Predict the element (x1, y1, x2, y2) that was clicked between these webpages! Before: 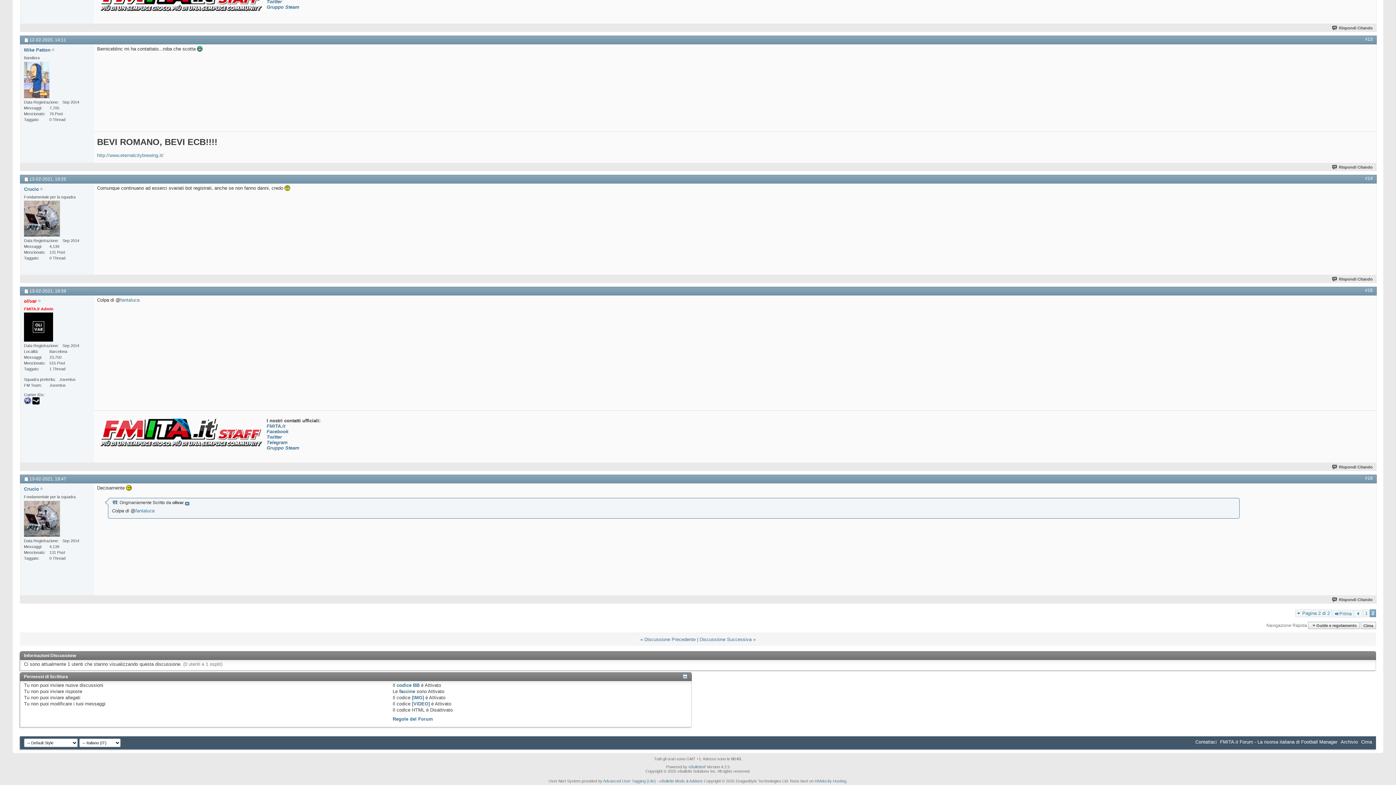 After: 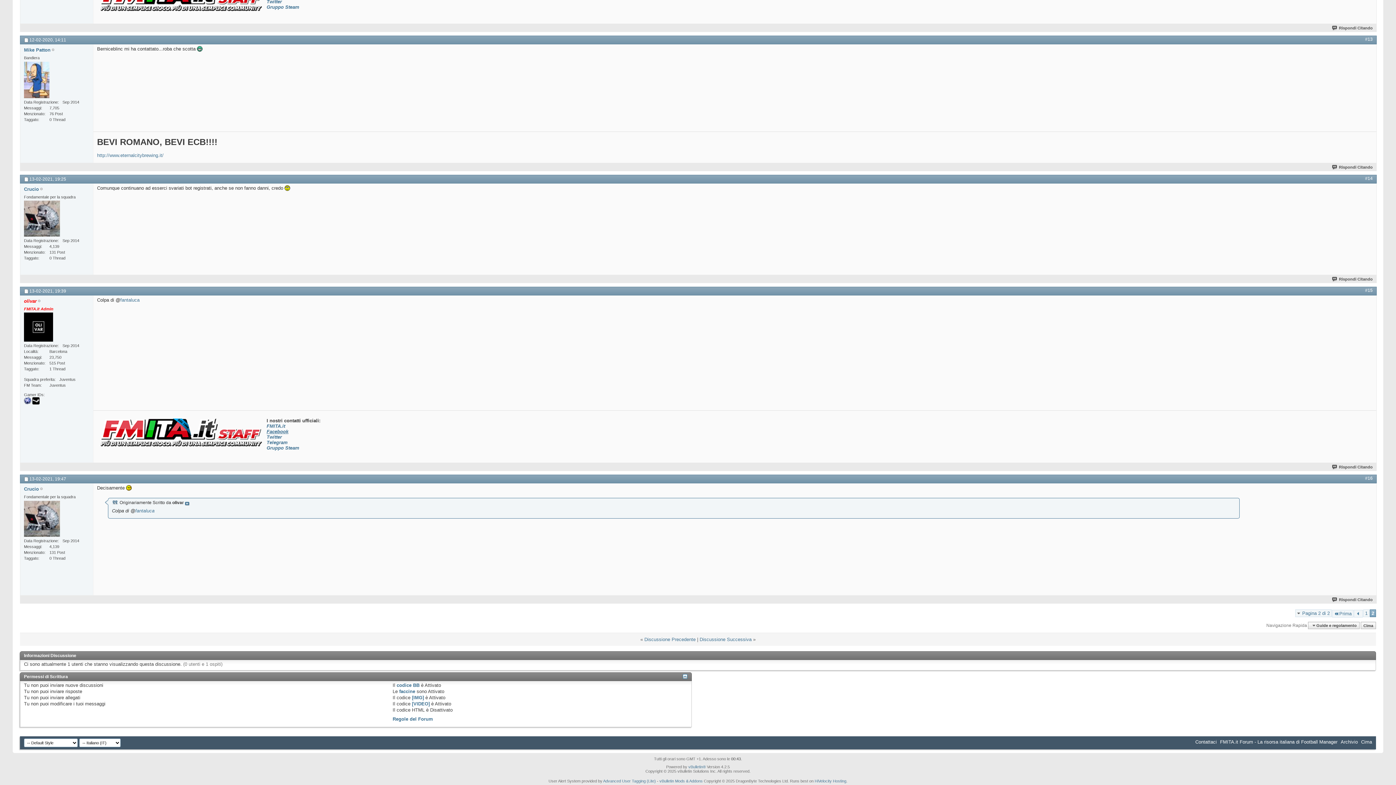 Action: bbox: (266, 429, 288, 434) label: Facebook